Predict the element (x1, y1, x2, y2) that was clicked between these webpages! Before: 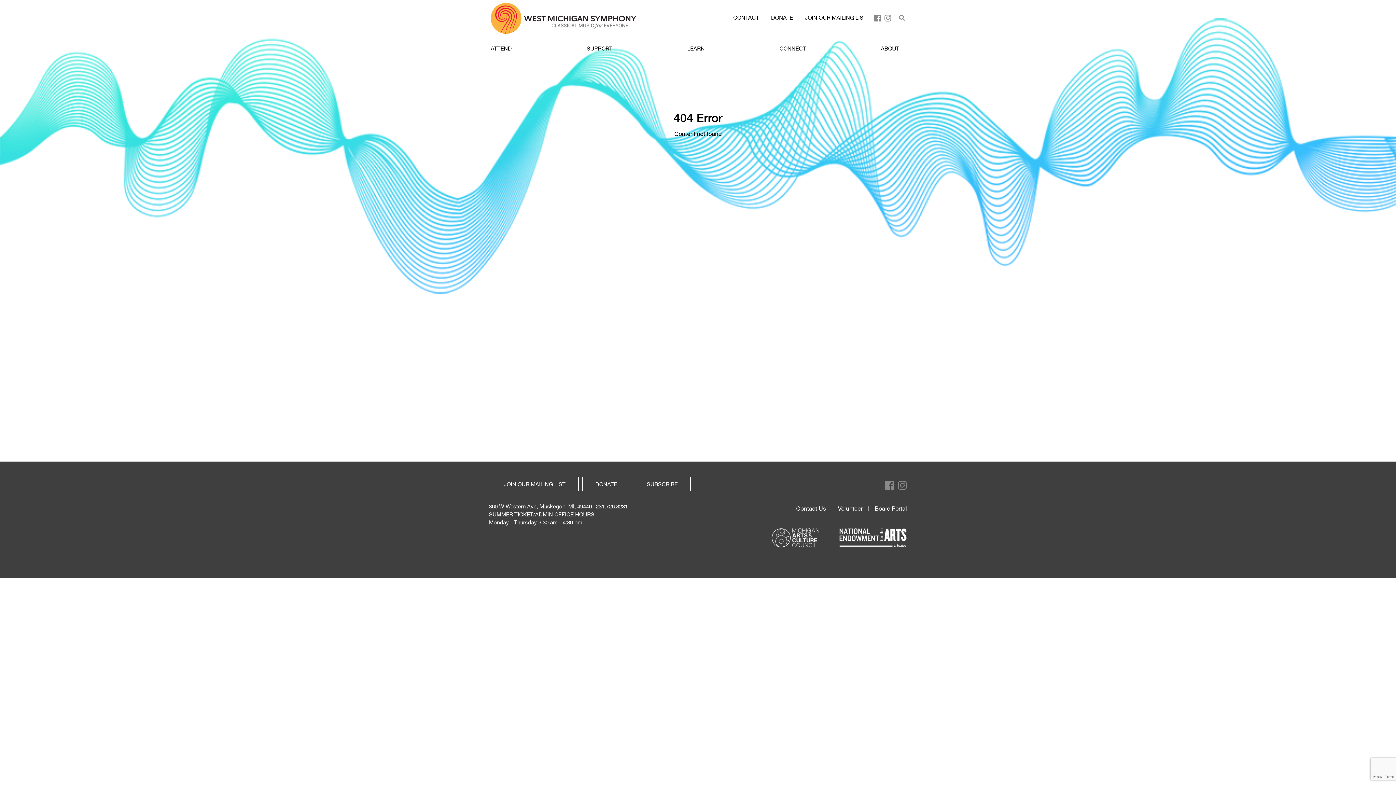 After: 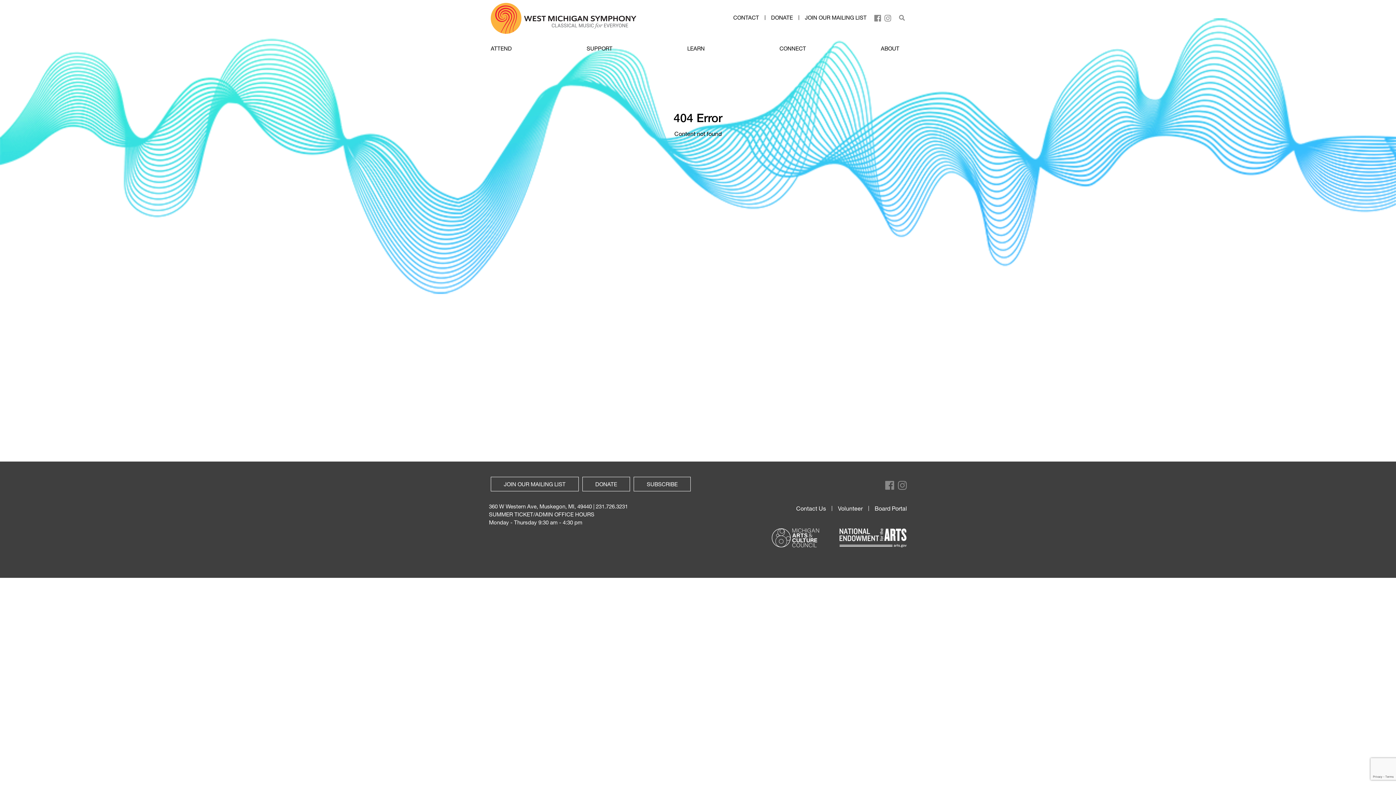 Action: bbox: (884, 13, 891, 22)